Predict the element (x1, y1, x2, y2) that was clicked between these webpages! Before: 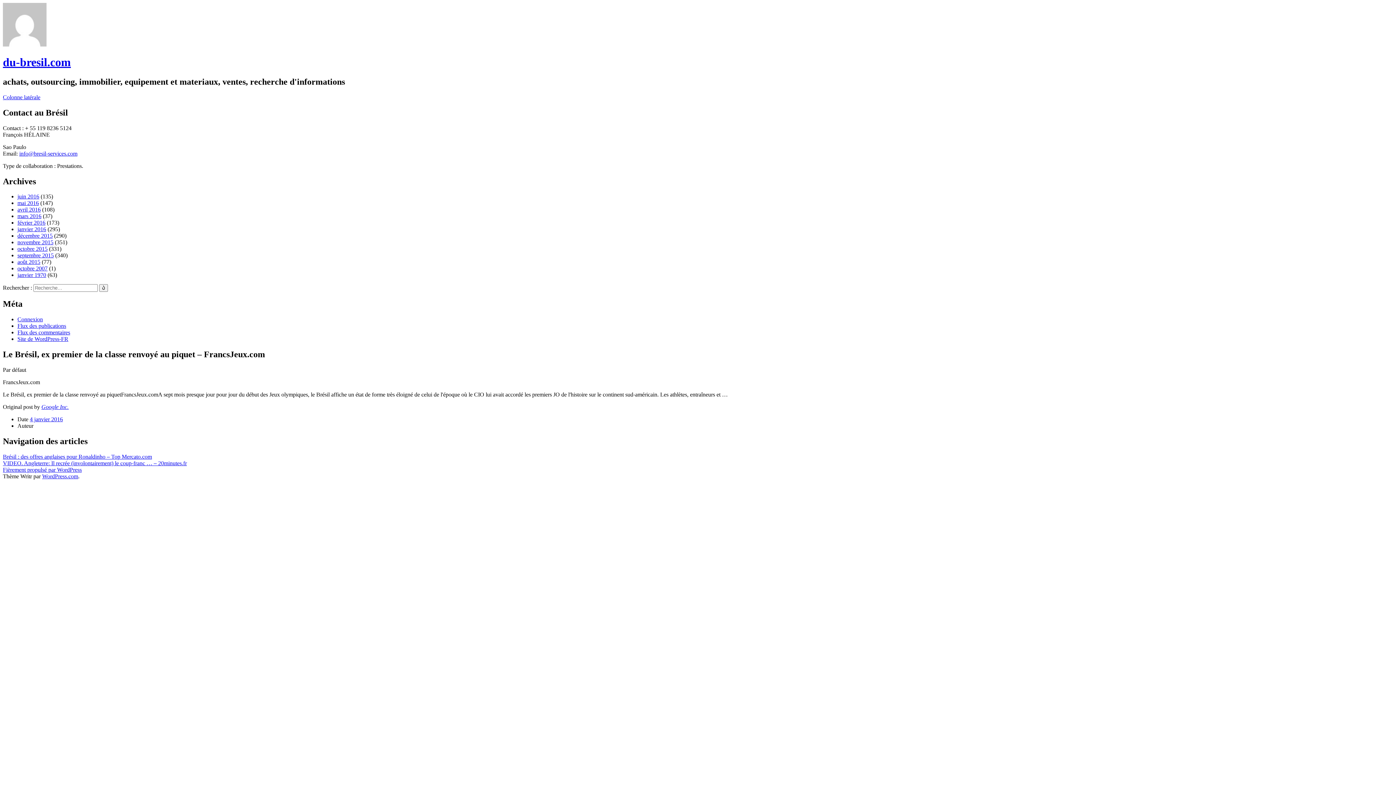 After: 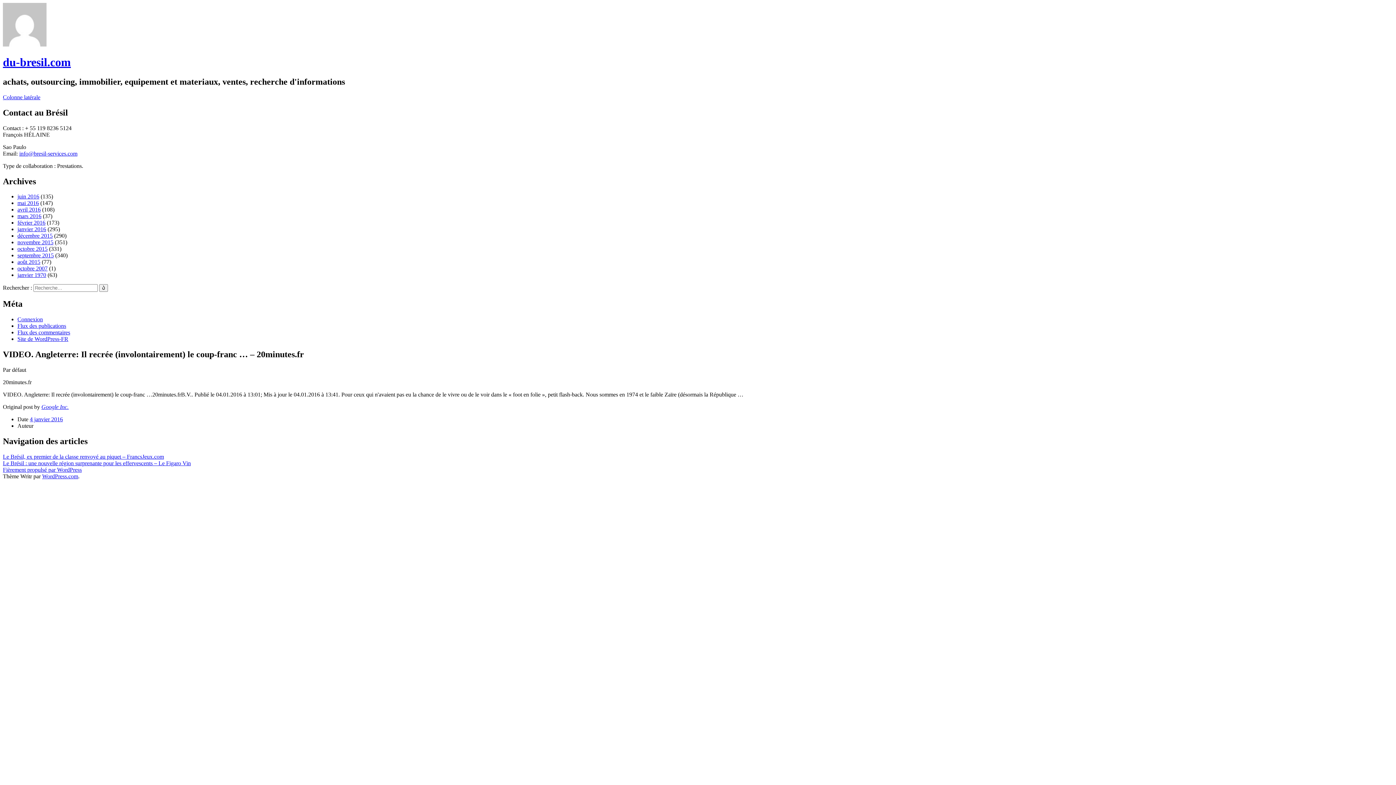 Action: label: VIDEO. Angleterre: Il recrée (involontairement) le coup-franc … – 20minutes.fr bbox: (2, 460, 186, 466)